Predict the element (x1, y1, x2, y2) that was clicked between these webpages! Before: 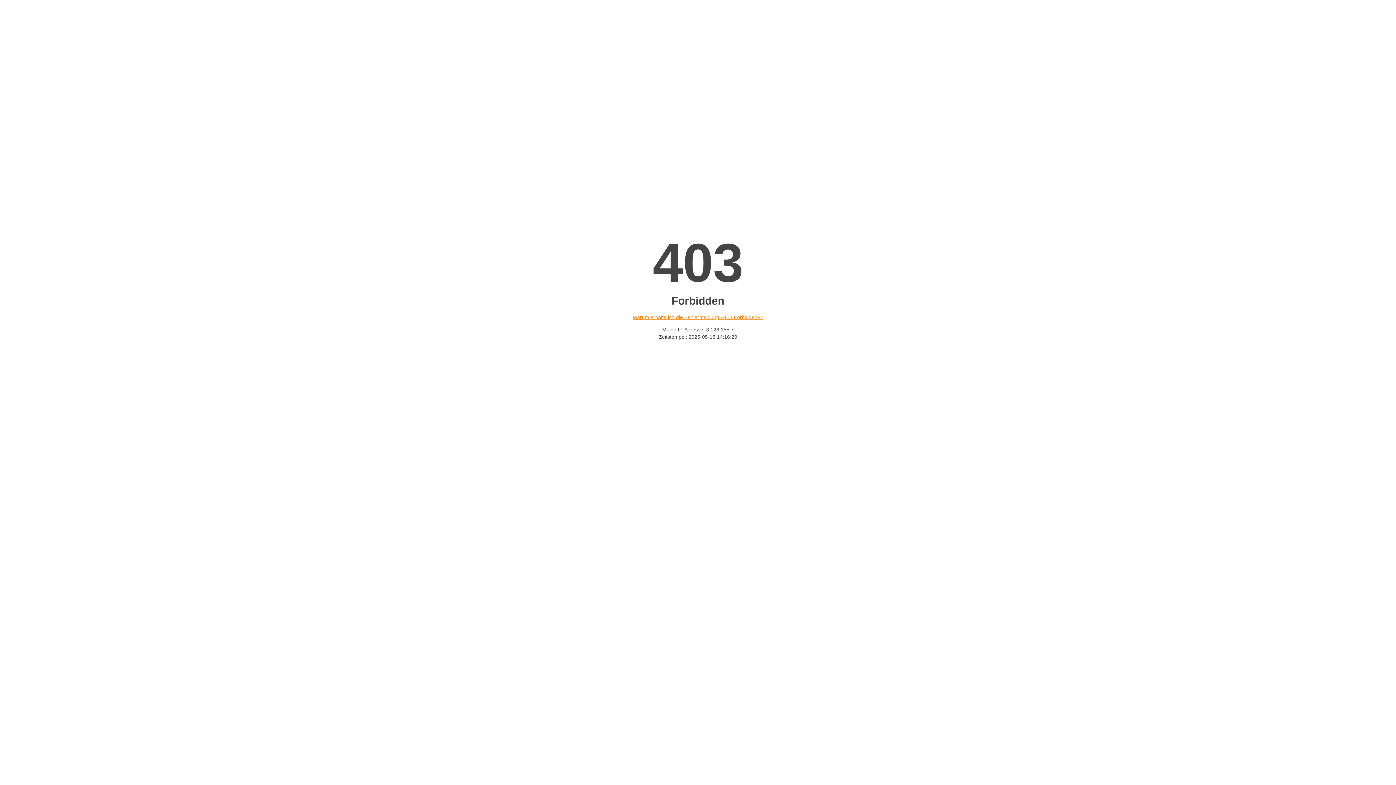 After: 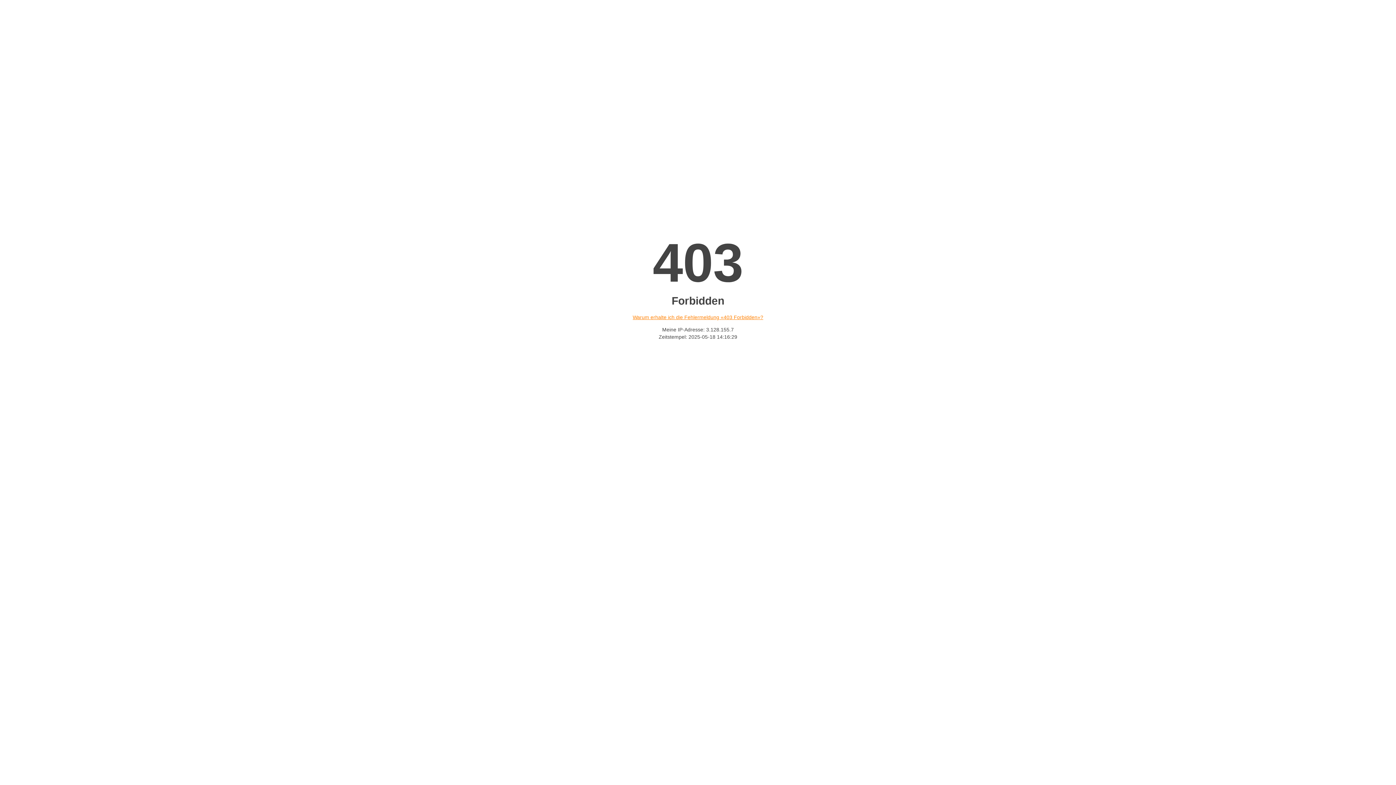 Action: label: Warum erhalte ich die Fehlermeldung «403 Forbidden»? bbox: (632, 314, 763, 320)